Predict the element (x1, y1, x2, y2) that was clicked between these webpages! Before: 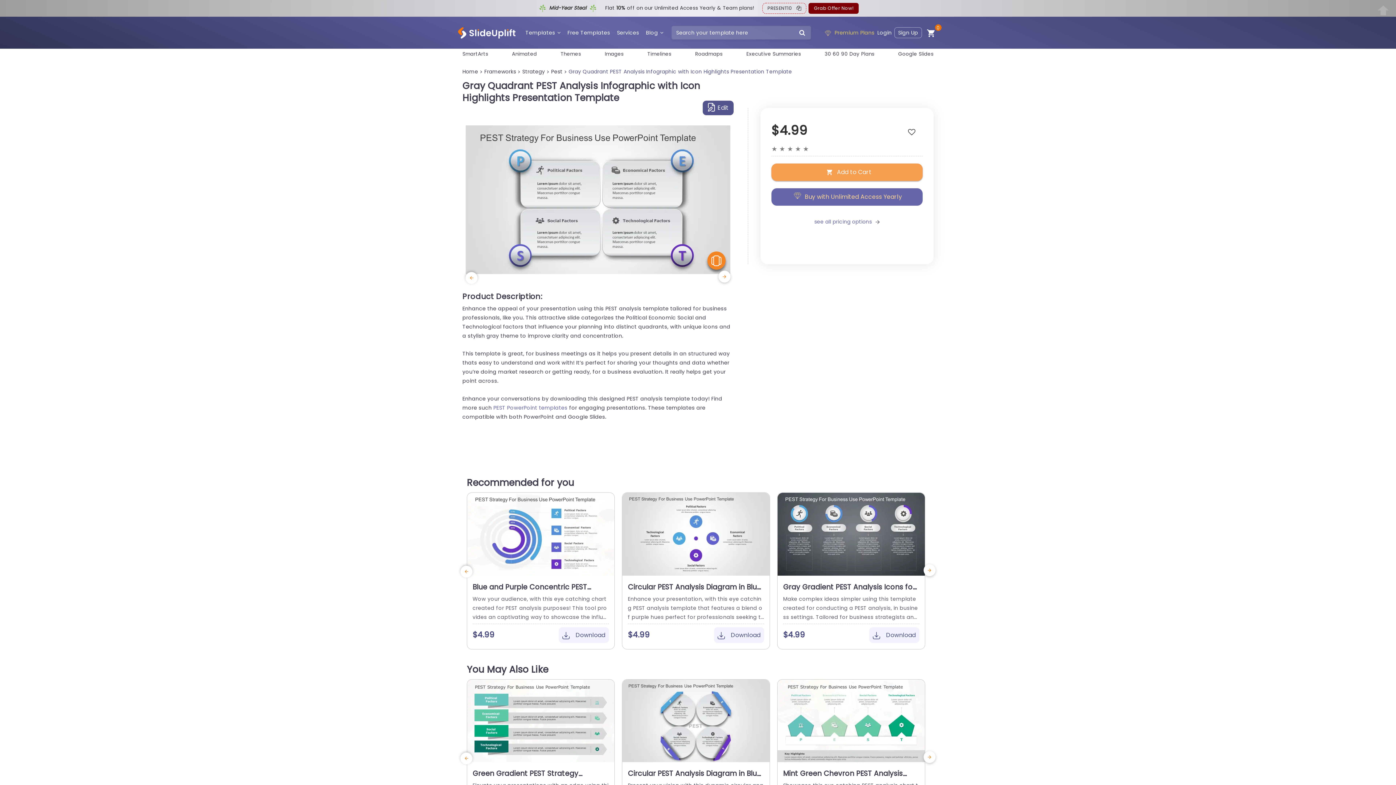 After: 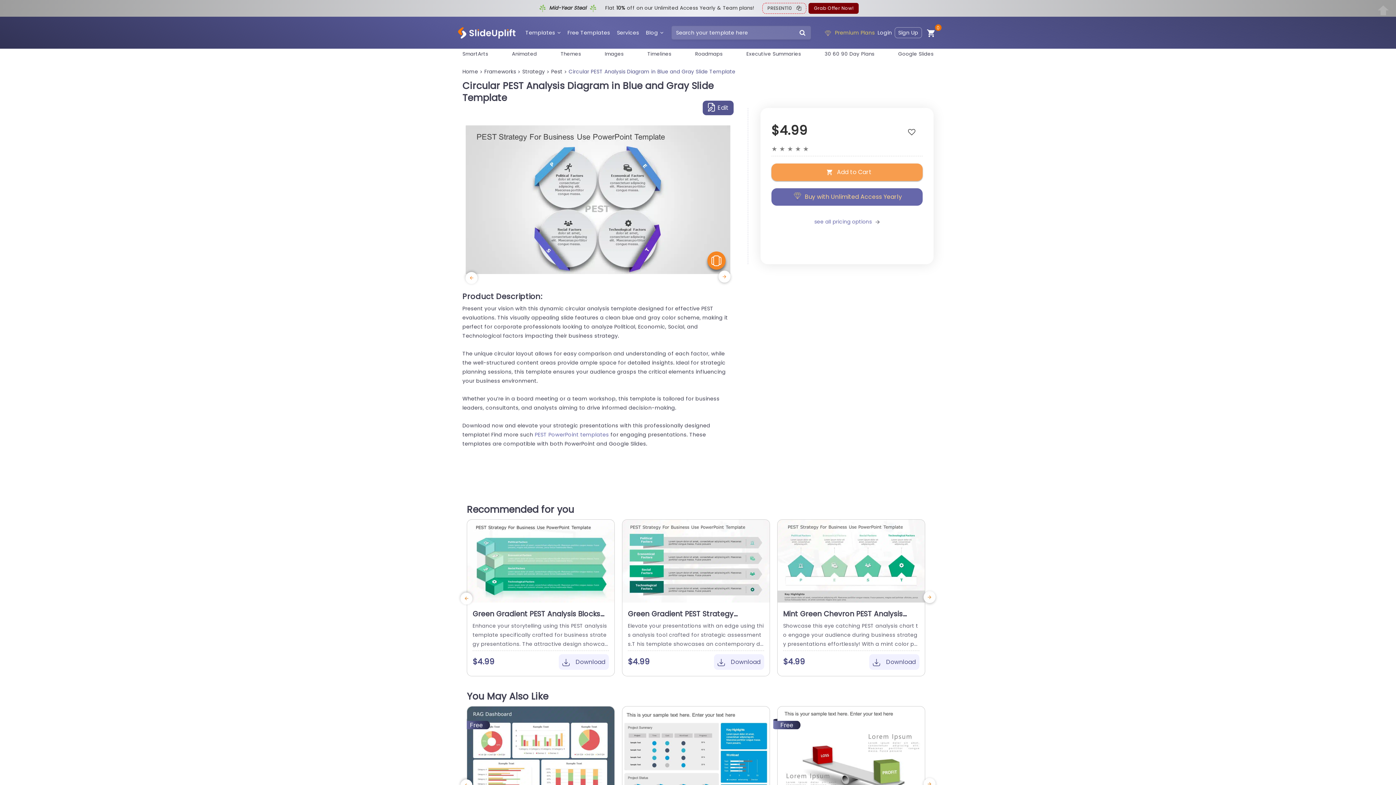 Action: label: Circular PEST Analysis Diagram in Blue and Gray Slide Template bbox: (628, 769, 761, 787)